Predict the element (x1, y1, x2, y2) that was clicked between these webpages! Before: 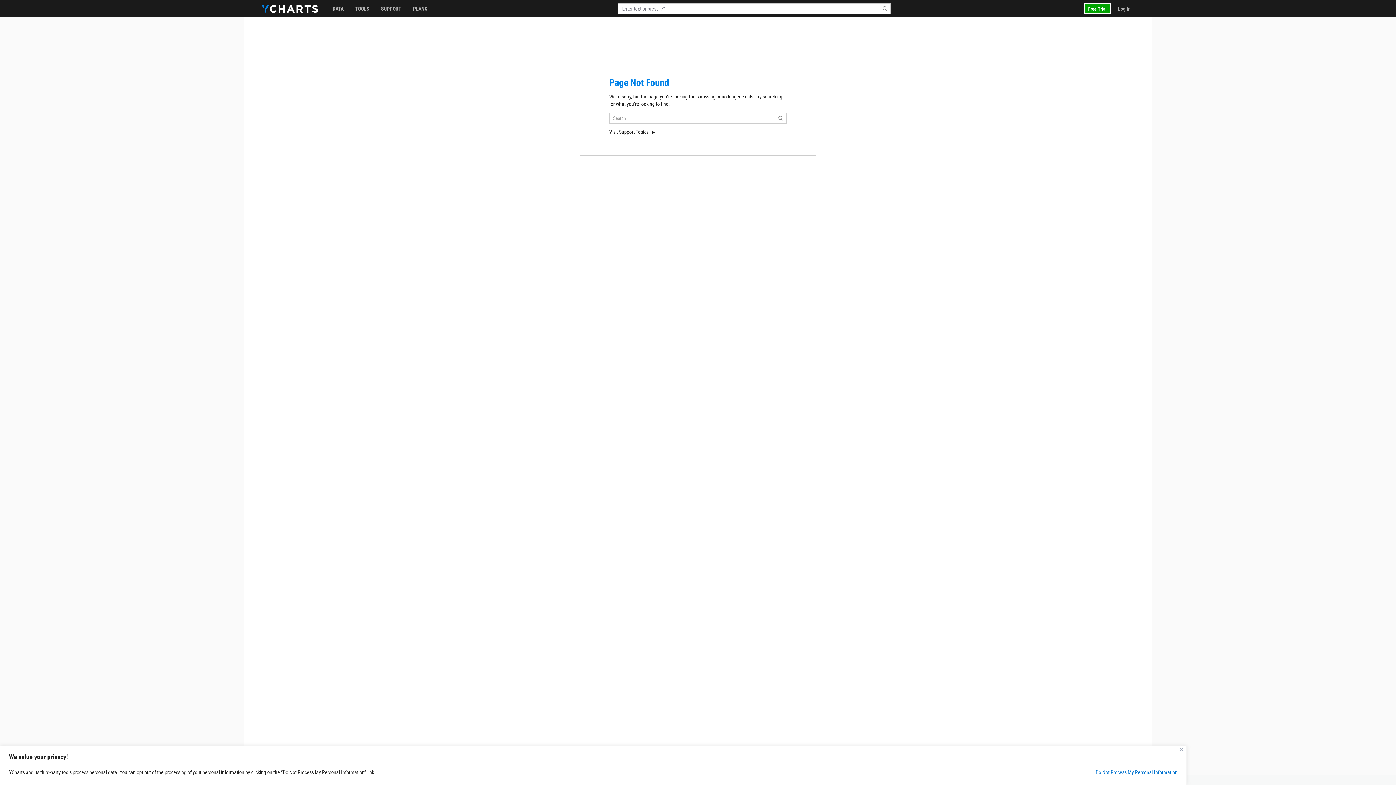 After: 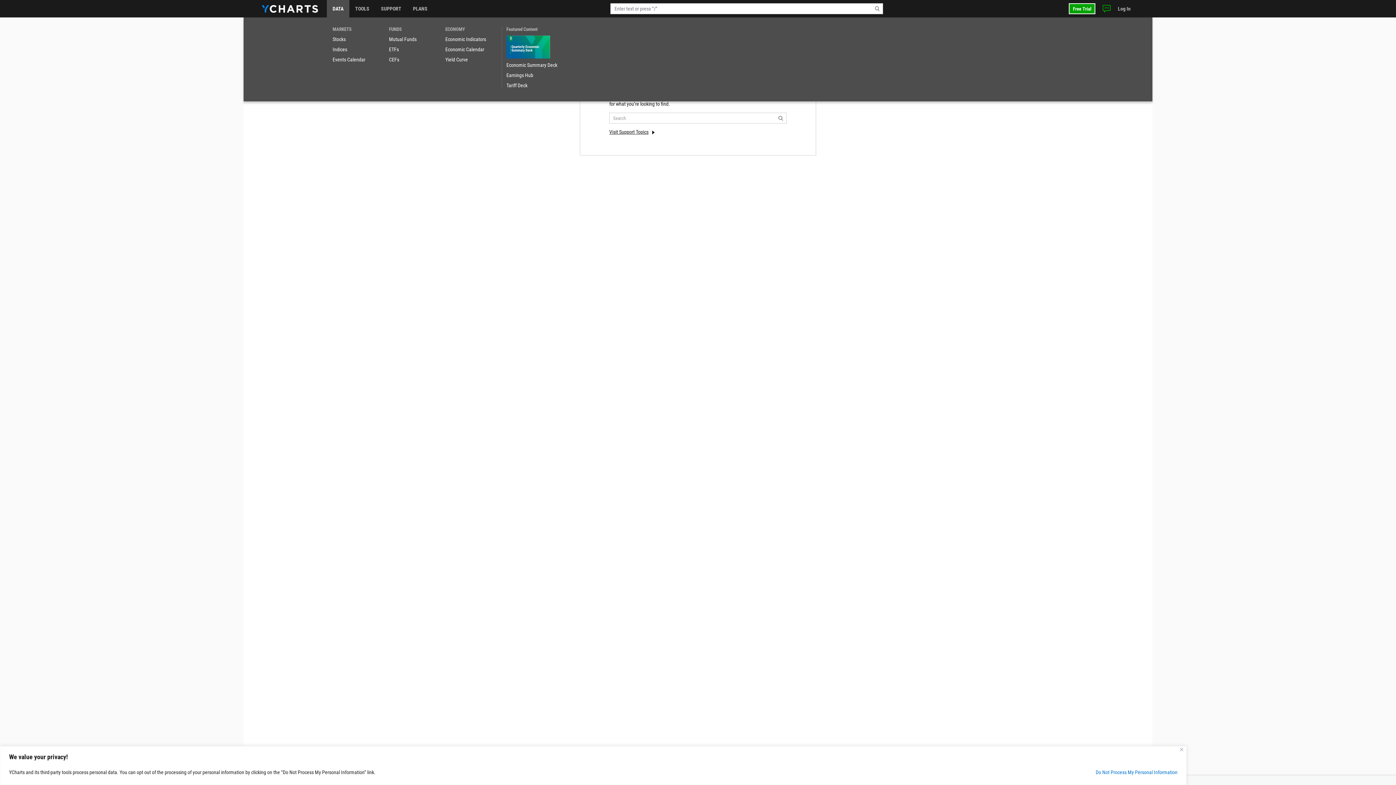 Action: bbox: (326, 0, 349, 17) label: DATA